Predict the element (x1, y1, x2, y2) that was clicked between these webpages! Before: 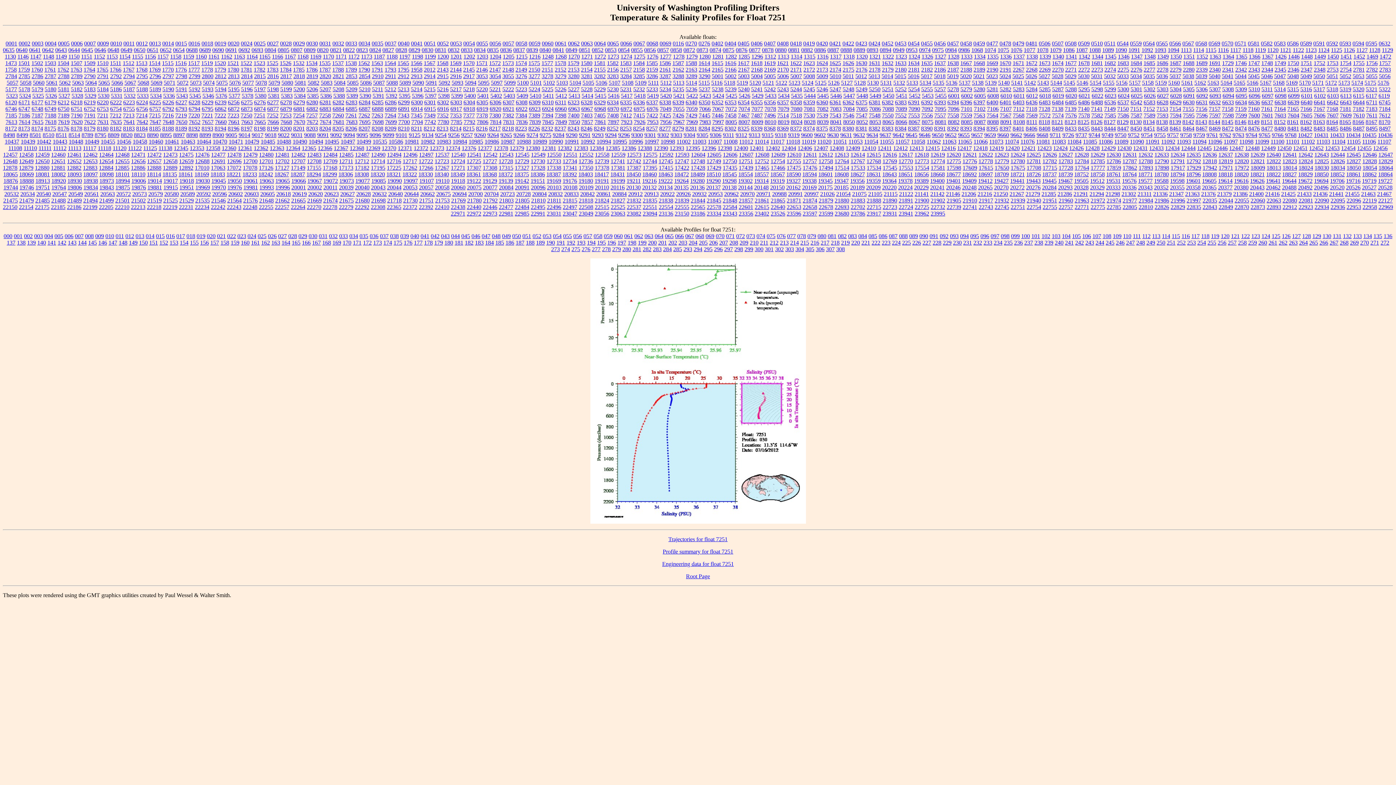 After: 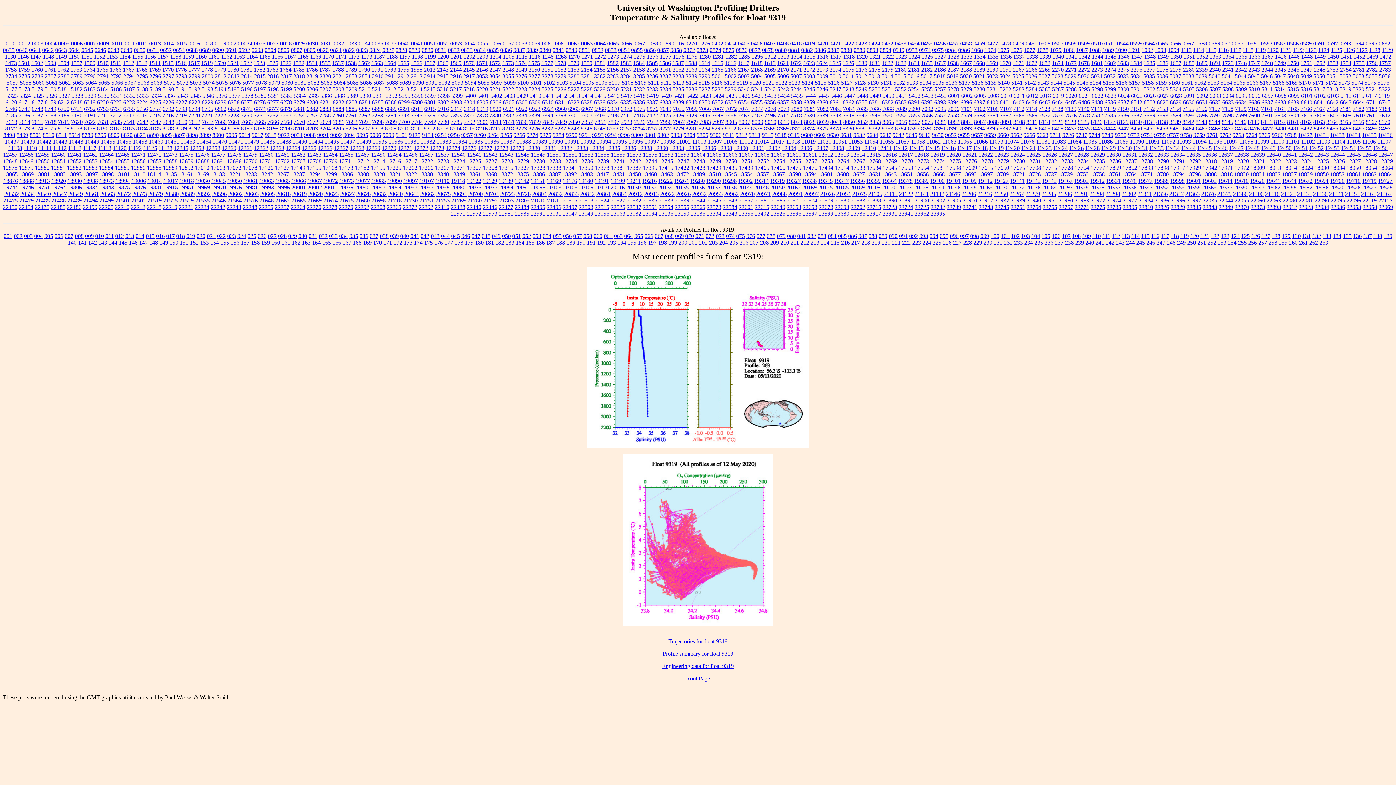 Action: bbox: (788, 131, 799, 138) label: 9319